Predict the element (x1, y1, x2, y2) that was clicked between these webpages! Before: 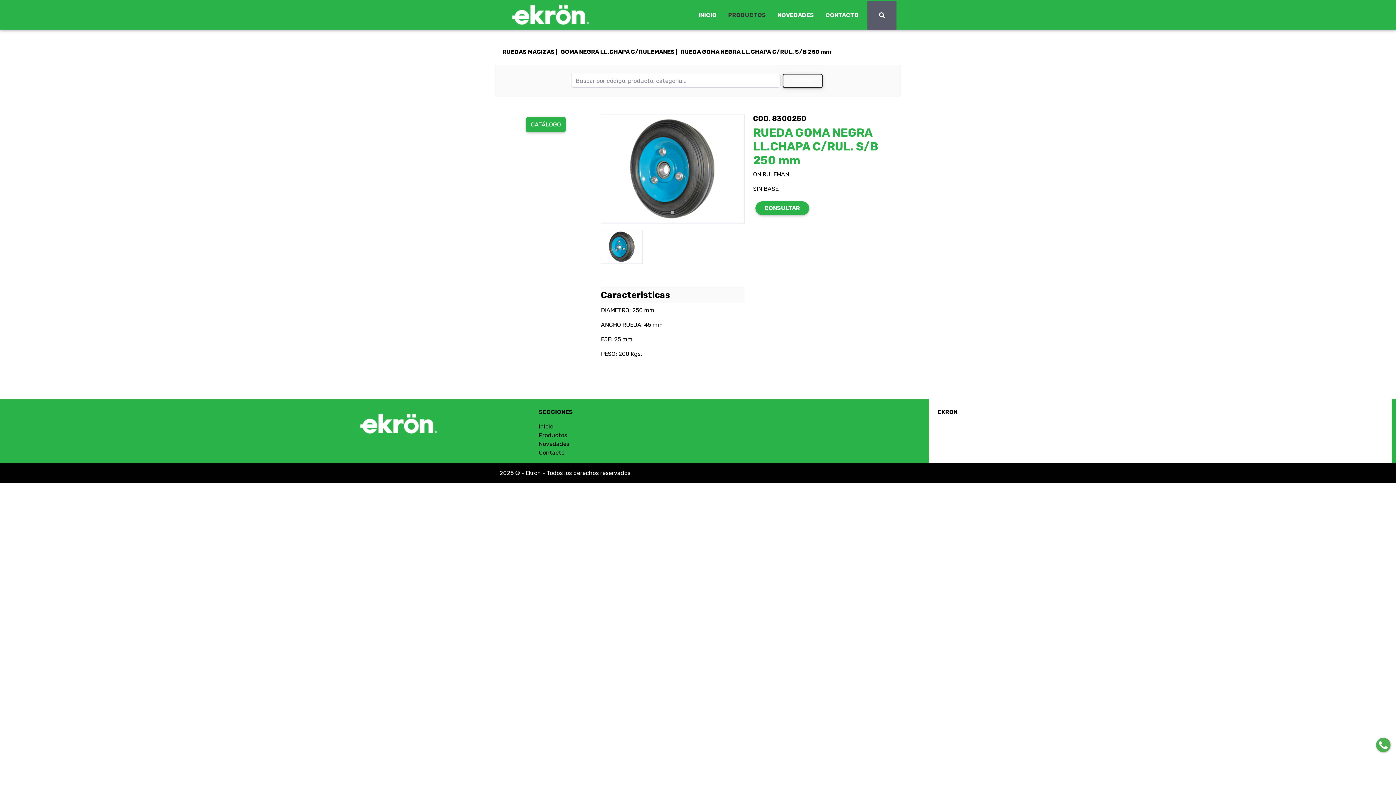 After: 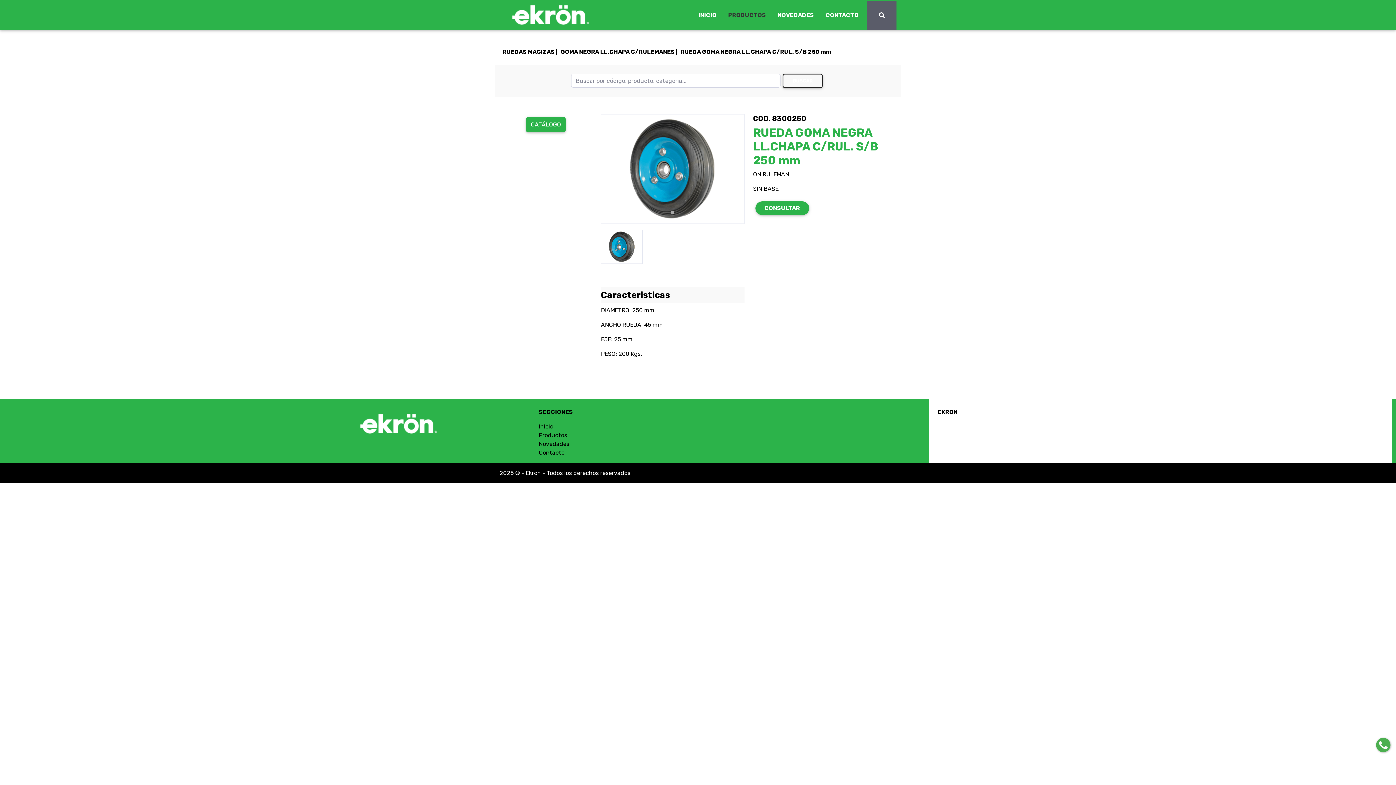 Action: bbox: (601, 114, 622, 224) label: Previous